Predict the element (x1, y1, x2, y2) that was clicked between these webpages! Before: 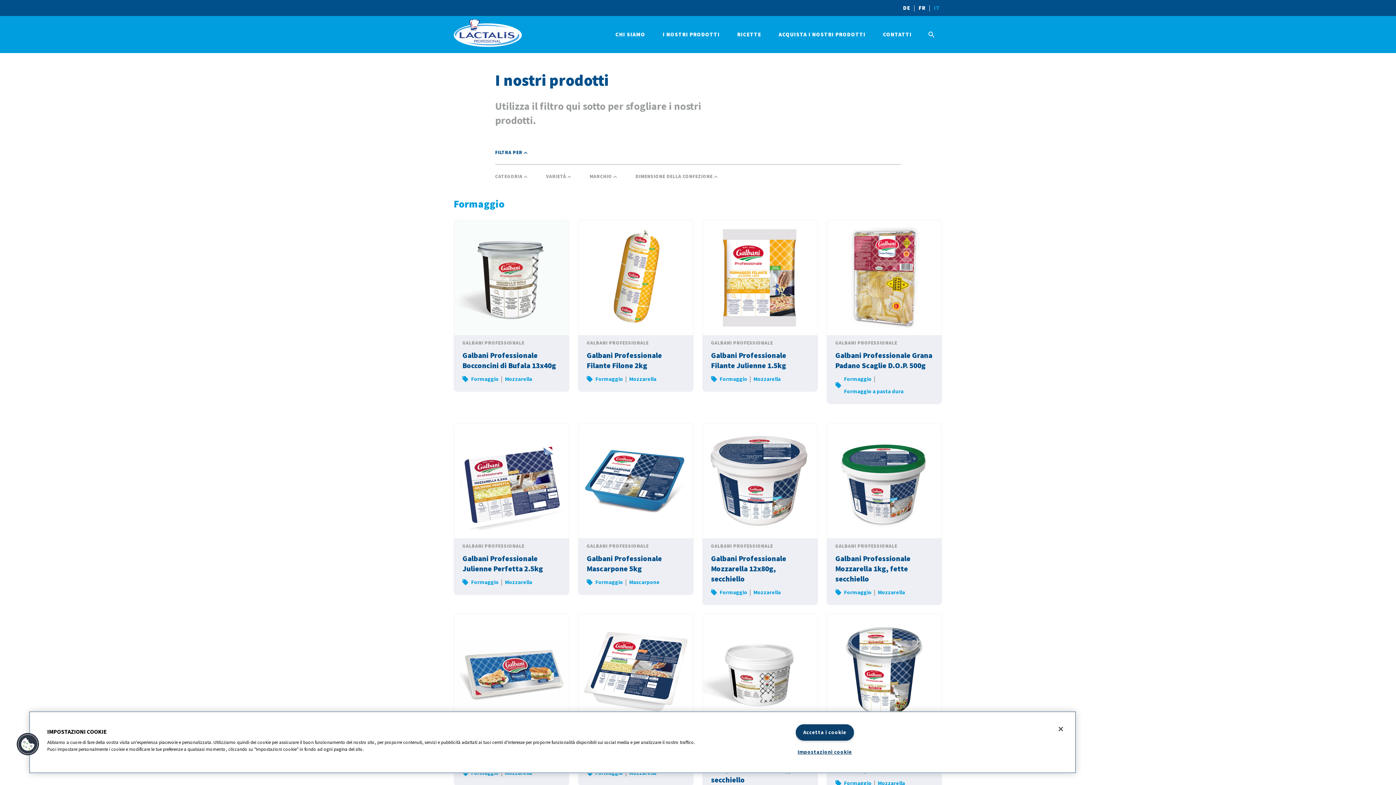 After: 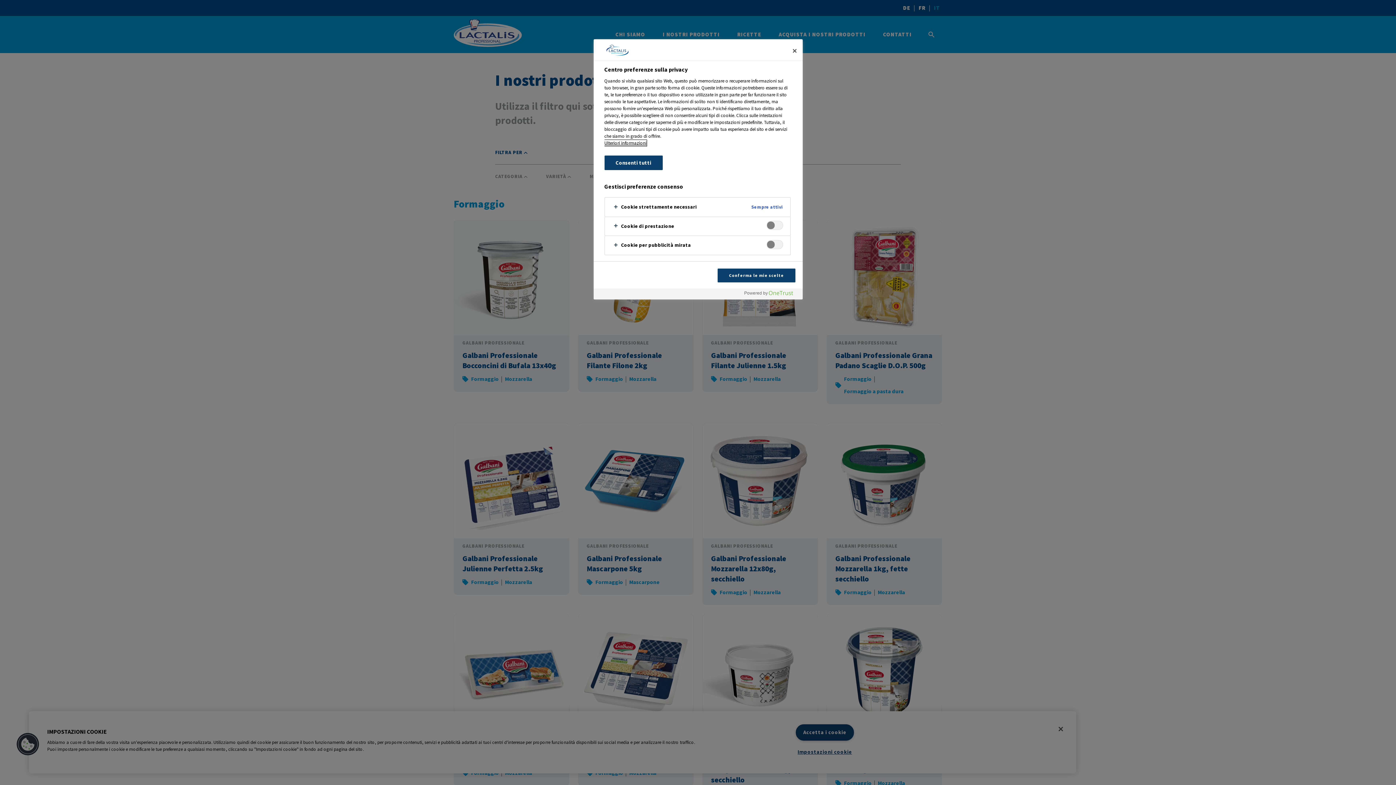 Action: bbox: (795, 744, 854, 760) label: Impostazioni cookie